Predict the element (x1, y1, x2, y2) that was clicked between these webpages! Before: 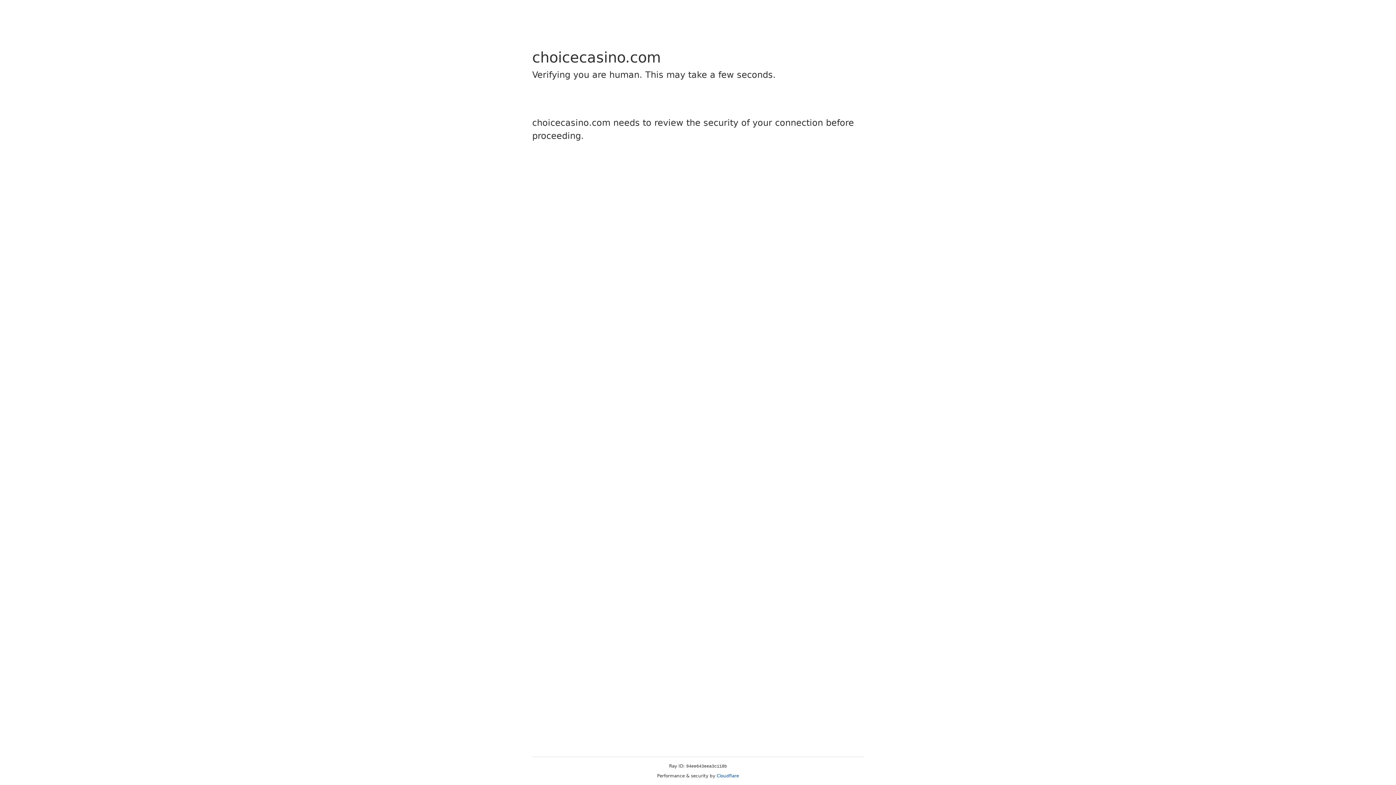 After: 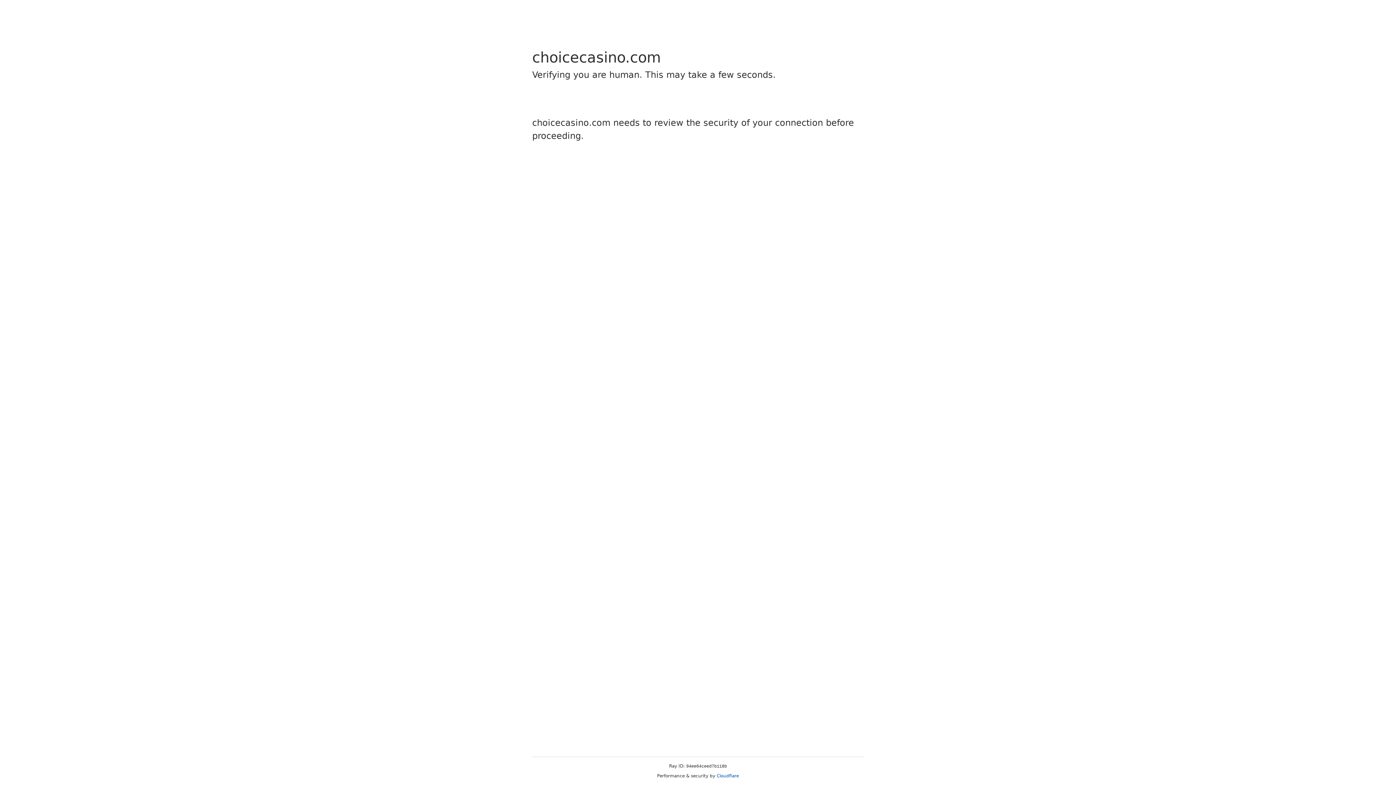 Action: bbox: (716, 773, 739, 778) label: Cloudflare